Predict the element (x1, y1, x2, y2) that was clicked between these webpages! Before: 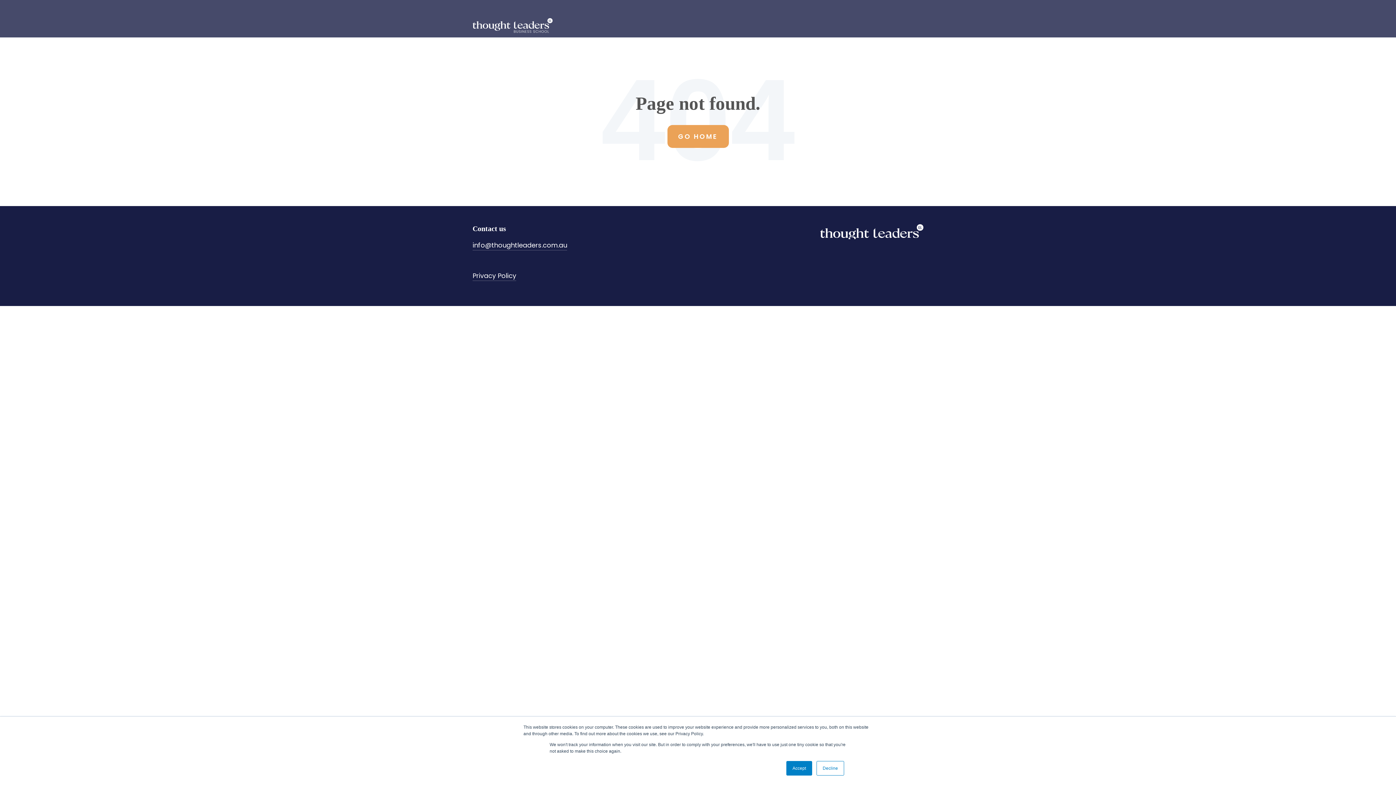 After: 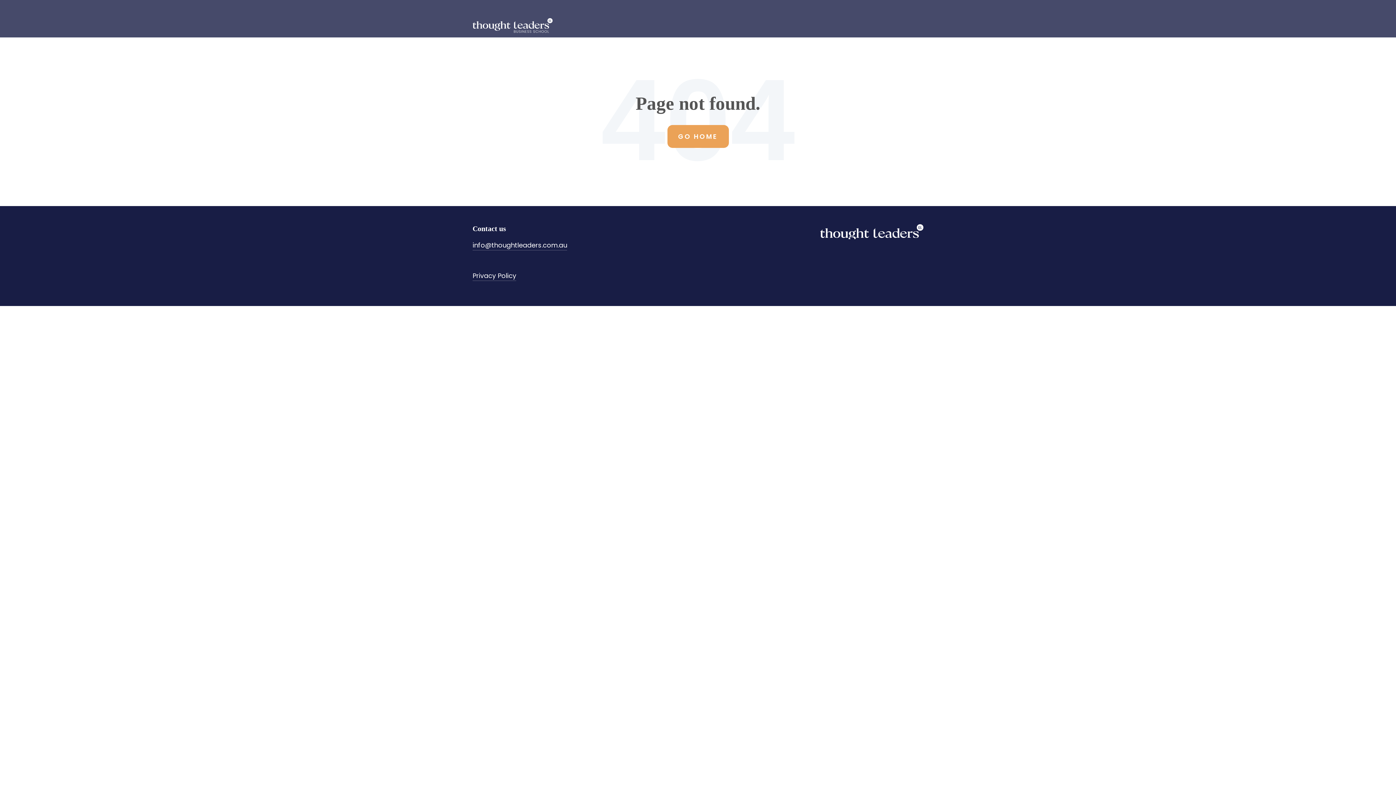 Action: label: Accept bbox: (786, 761, 812, 776)